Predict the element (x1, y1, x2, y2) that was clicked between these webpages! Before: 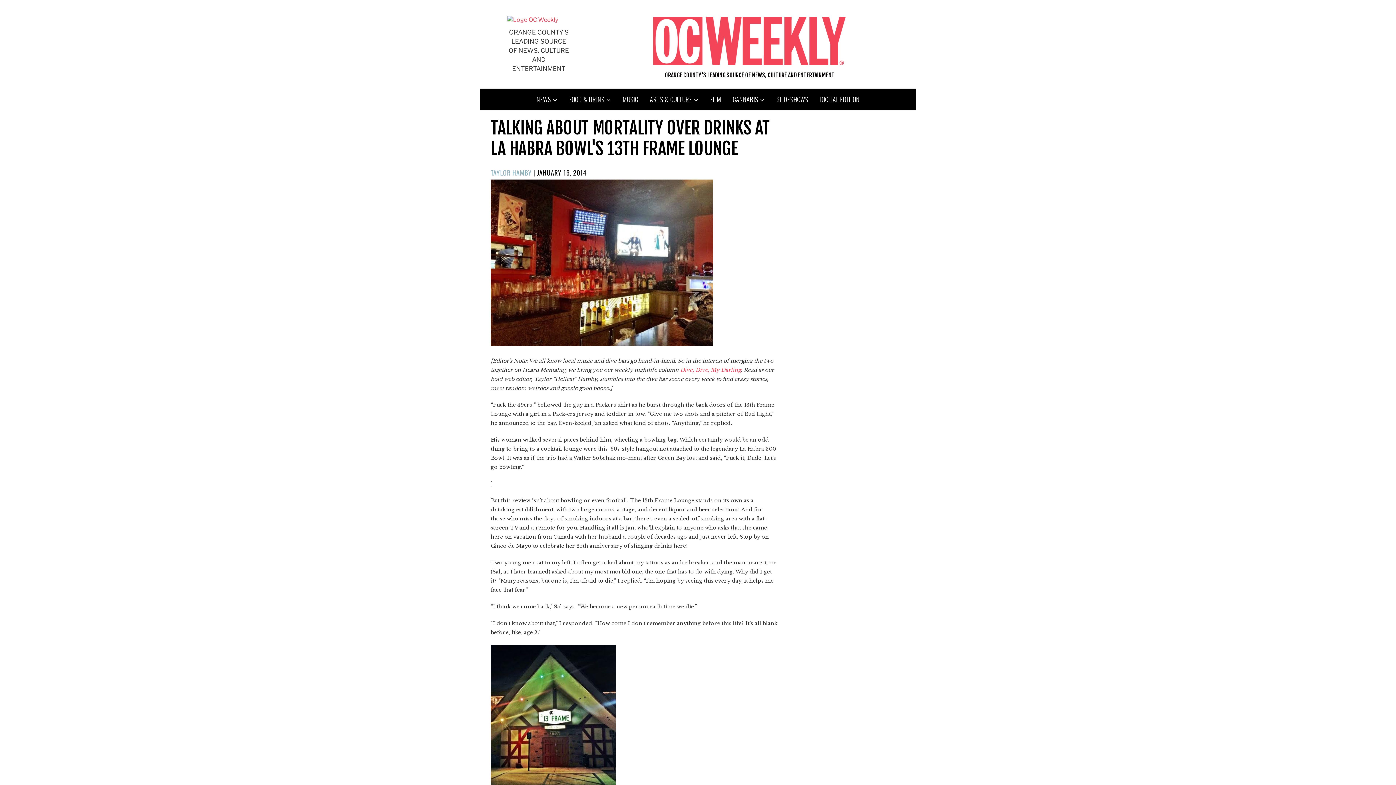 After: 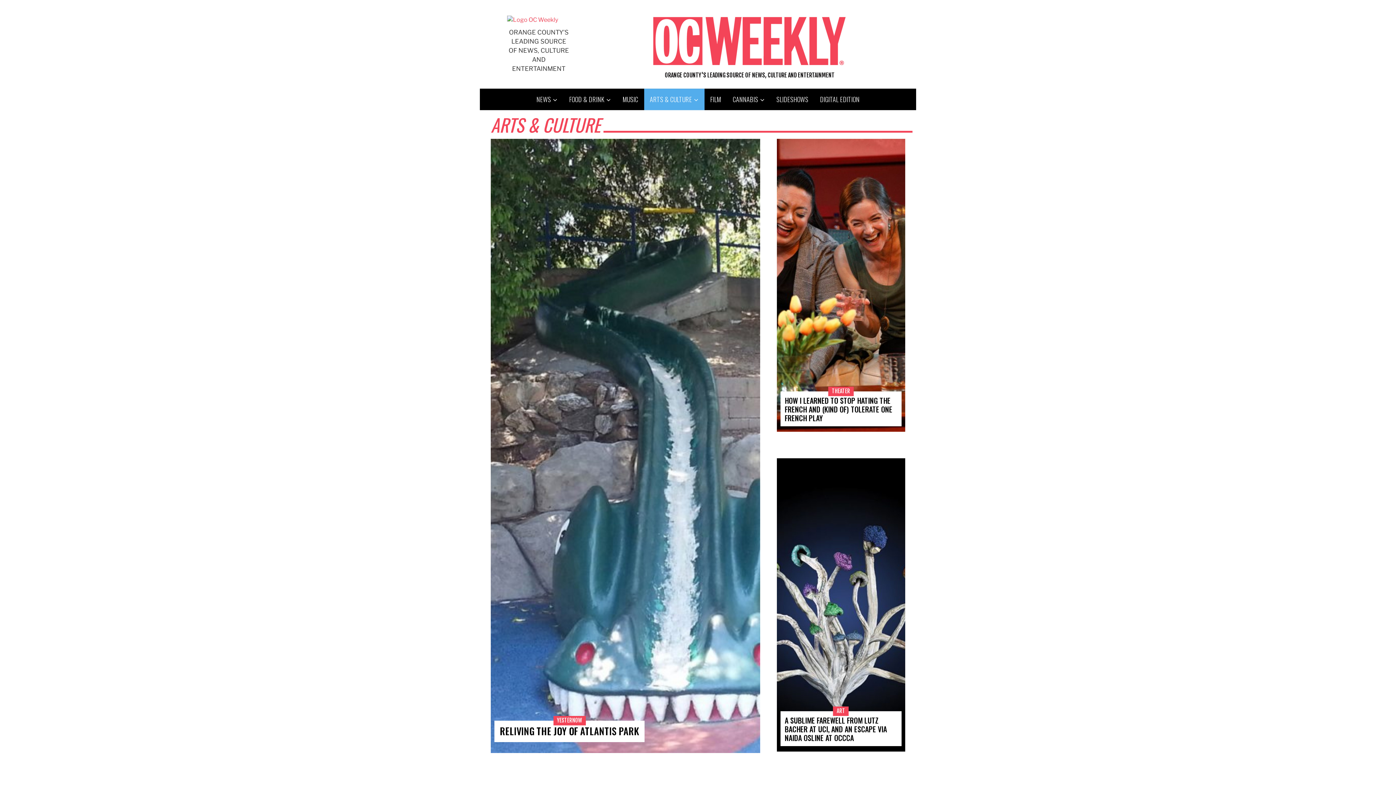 Action: label: ARTS & CULTURE bbox: (644, 88, 704, 110)